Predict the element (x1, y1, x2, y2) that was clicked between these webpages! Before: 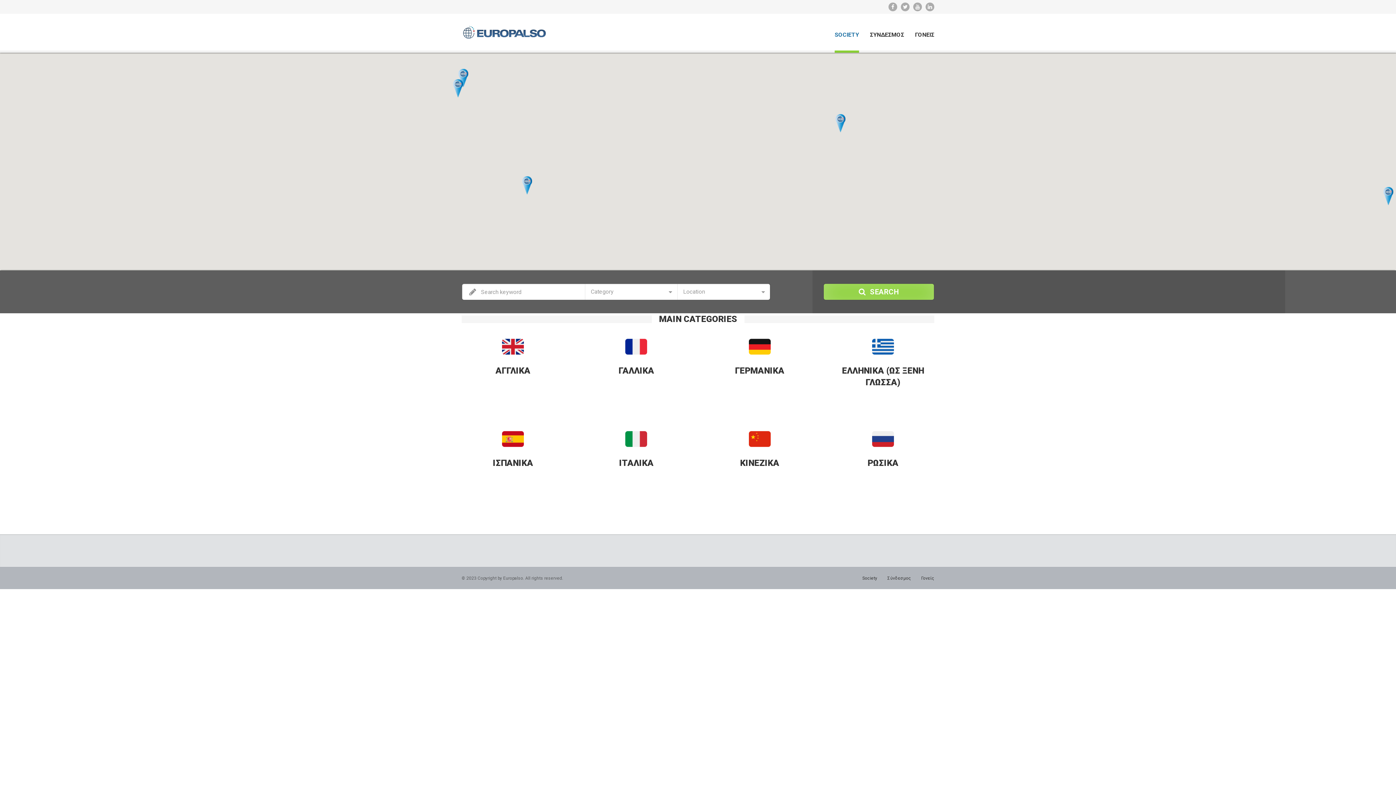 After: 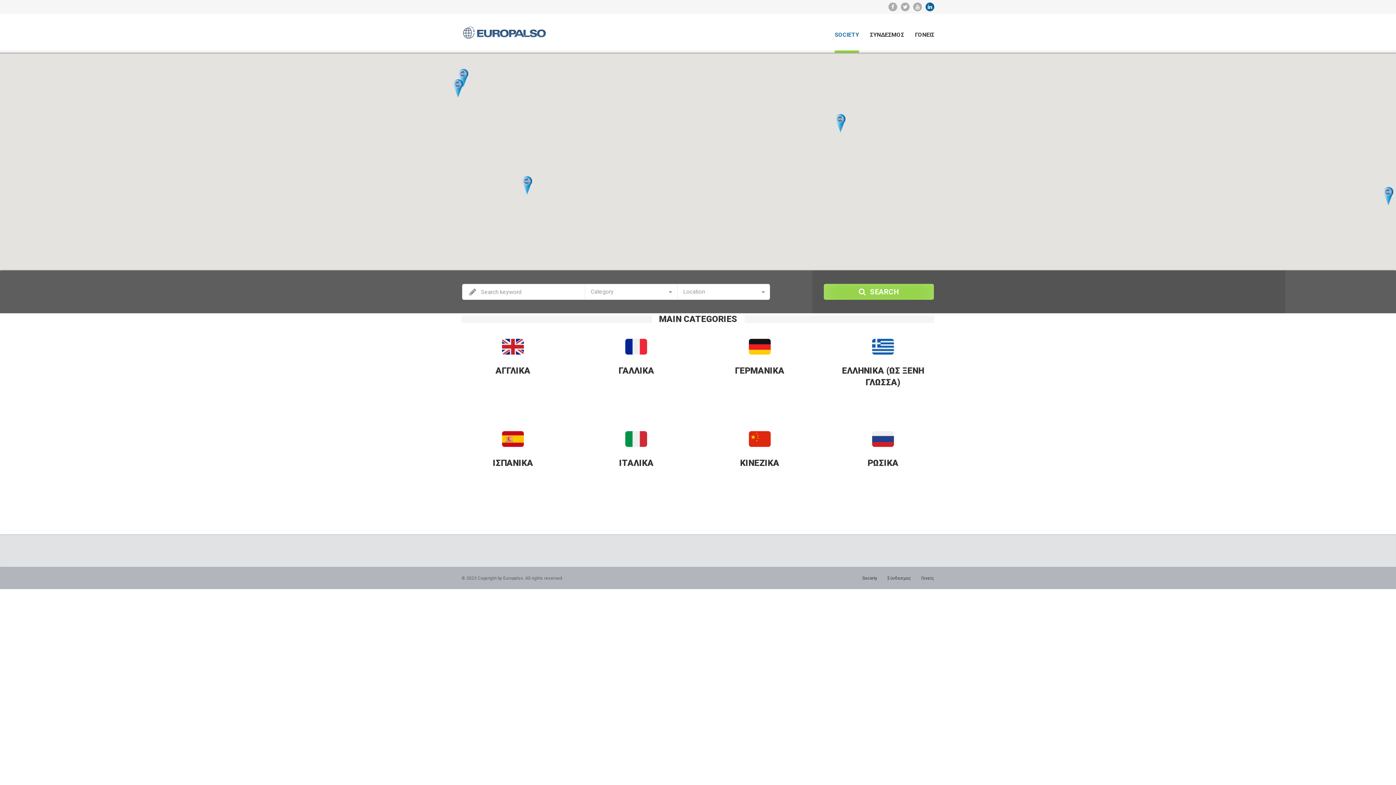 Action: bbox: (925, 2, 934, 11)